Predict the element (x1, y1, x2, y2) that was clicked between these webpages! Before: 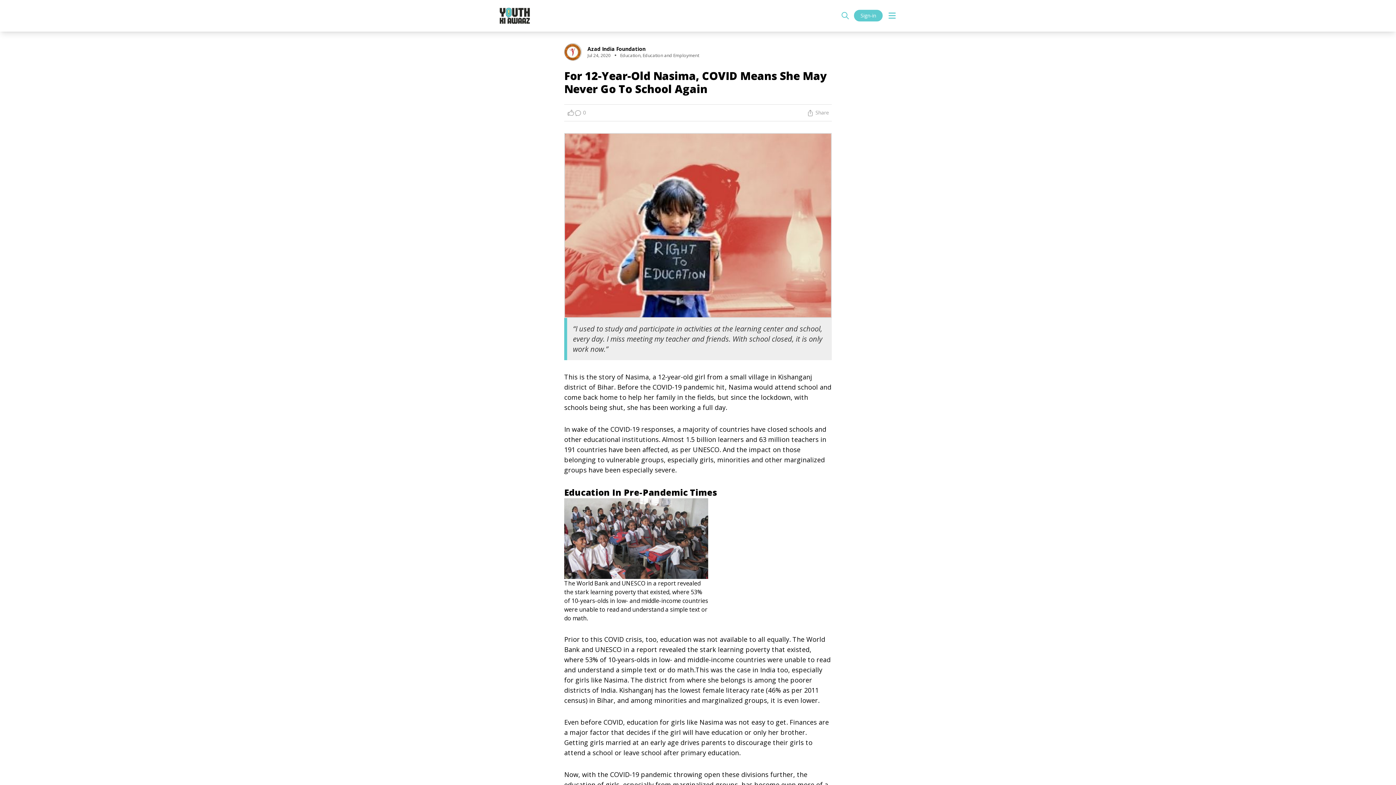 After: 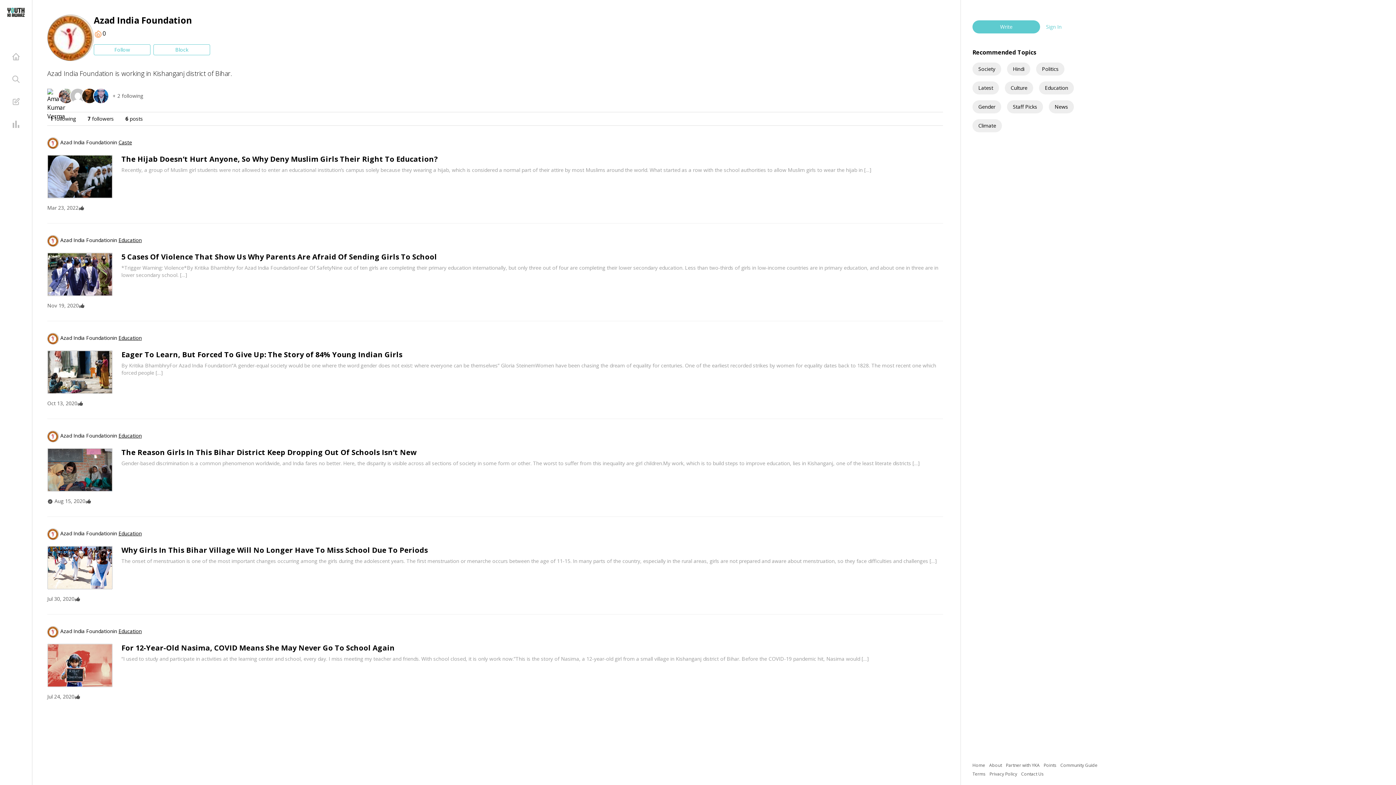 Action: bbox: (564, 43, 581, 60)